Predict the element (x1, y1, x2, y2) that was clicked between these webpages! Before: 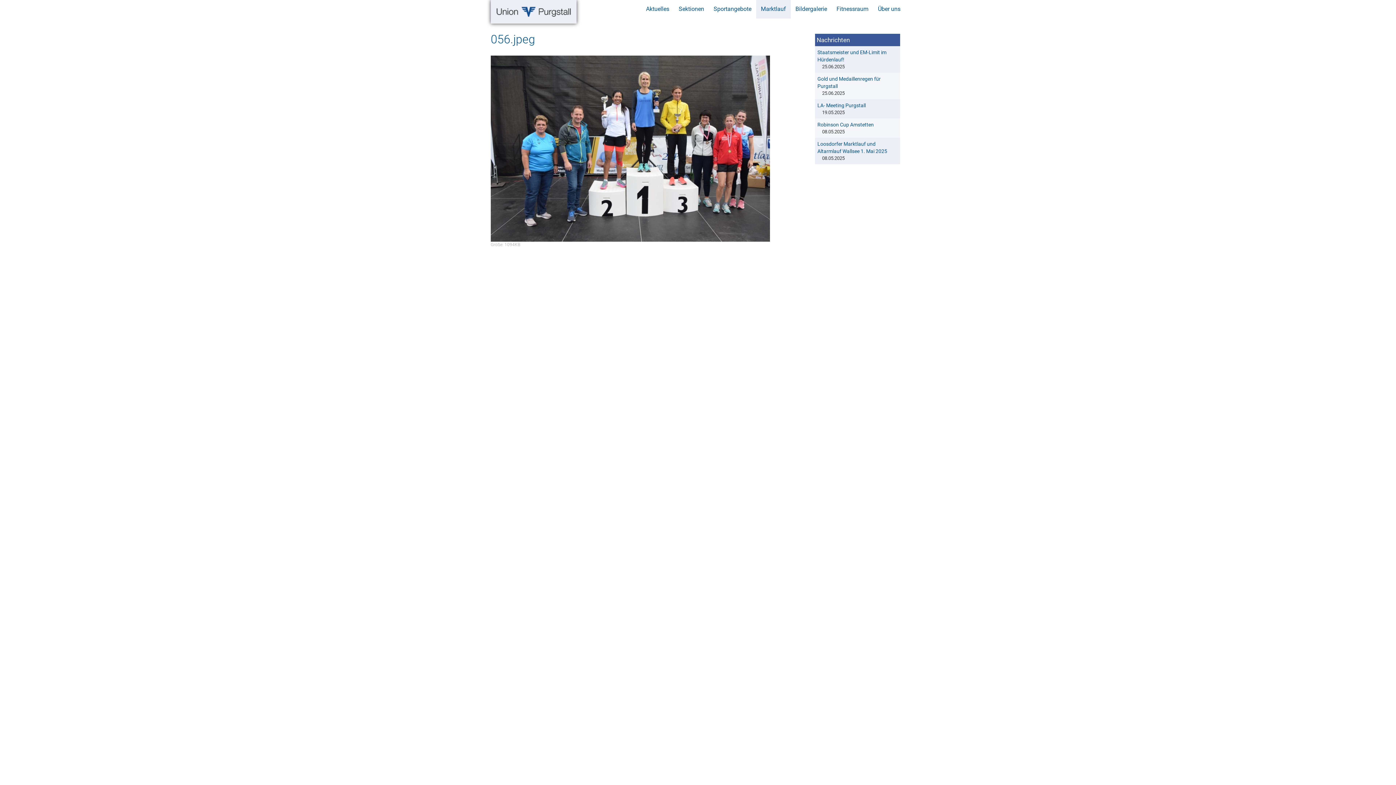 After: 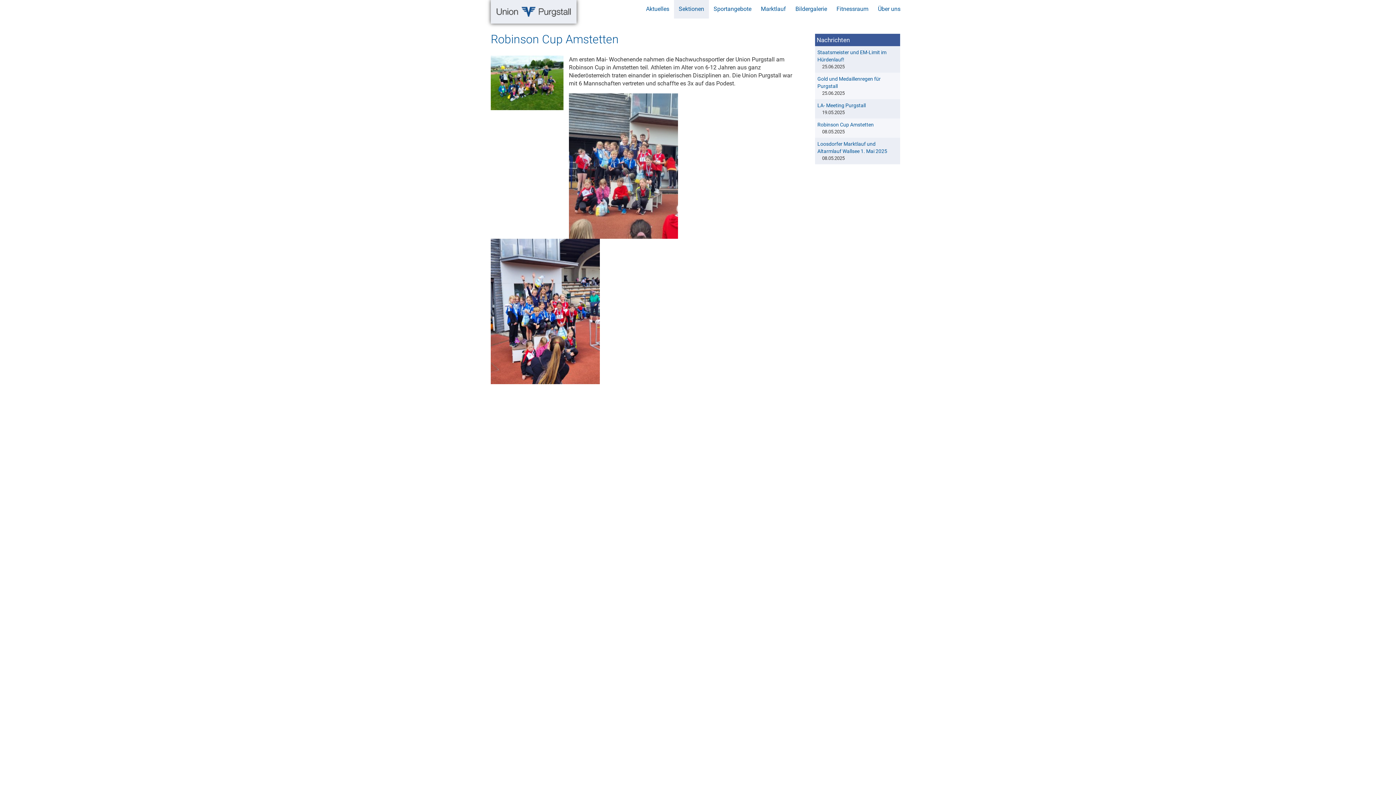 Action: label: Robinson Cup Amstetten bbox: (817, 121, 874, 127)